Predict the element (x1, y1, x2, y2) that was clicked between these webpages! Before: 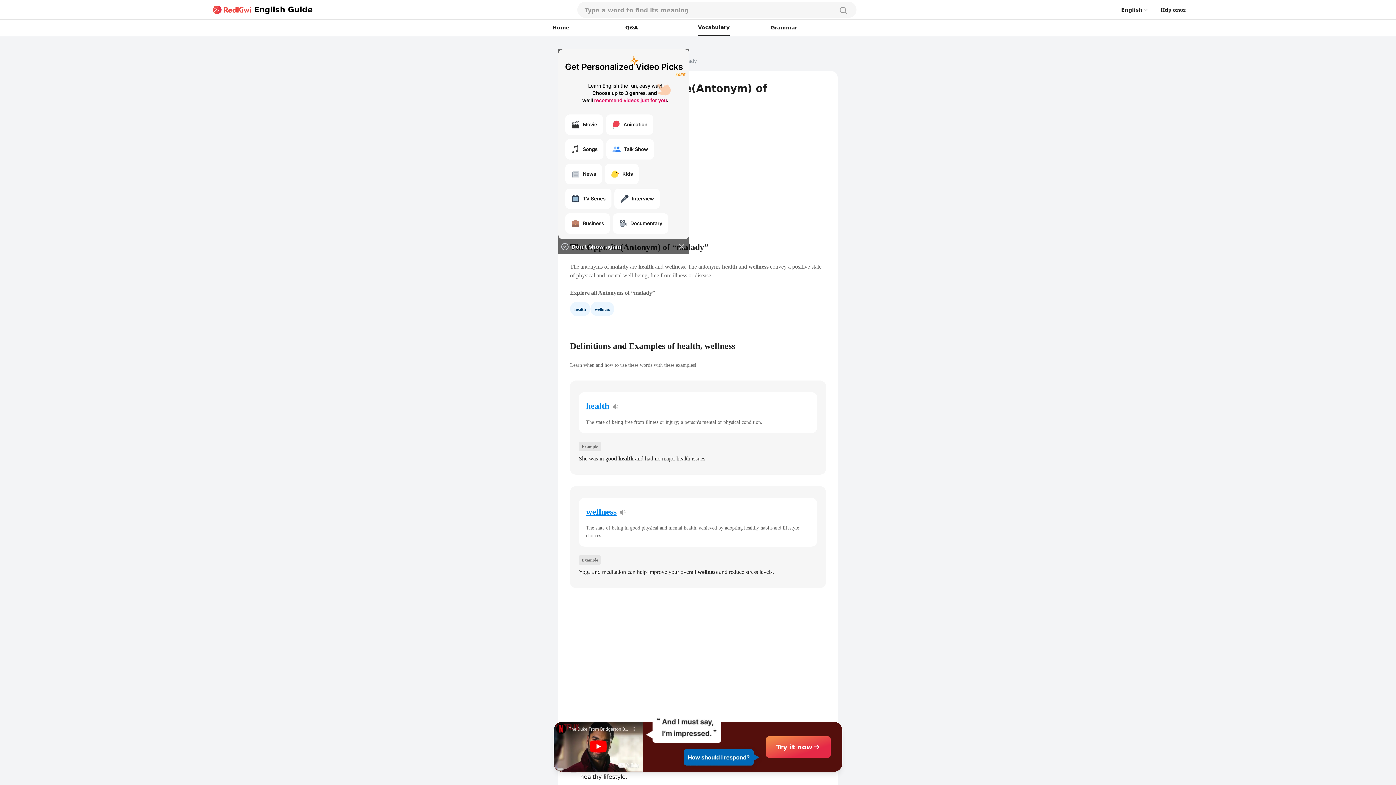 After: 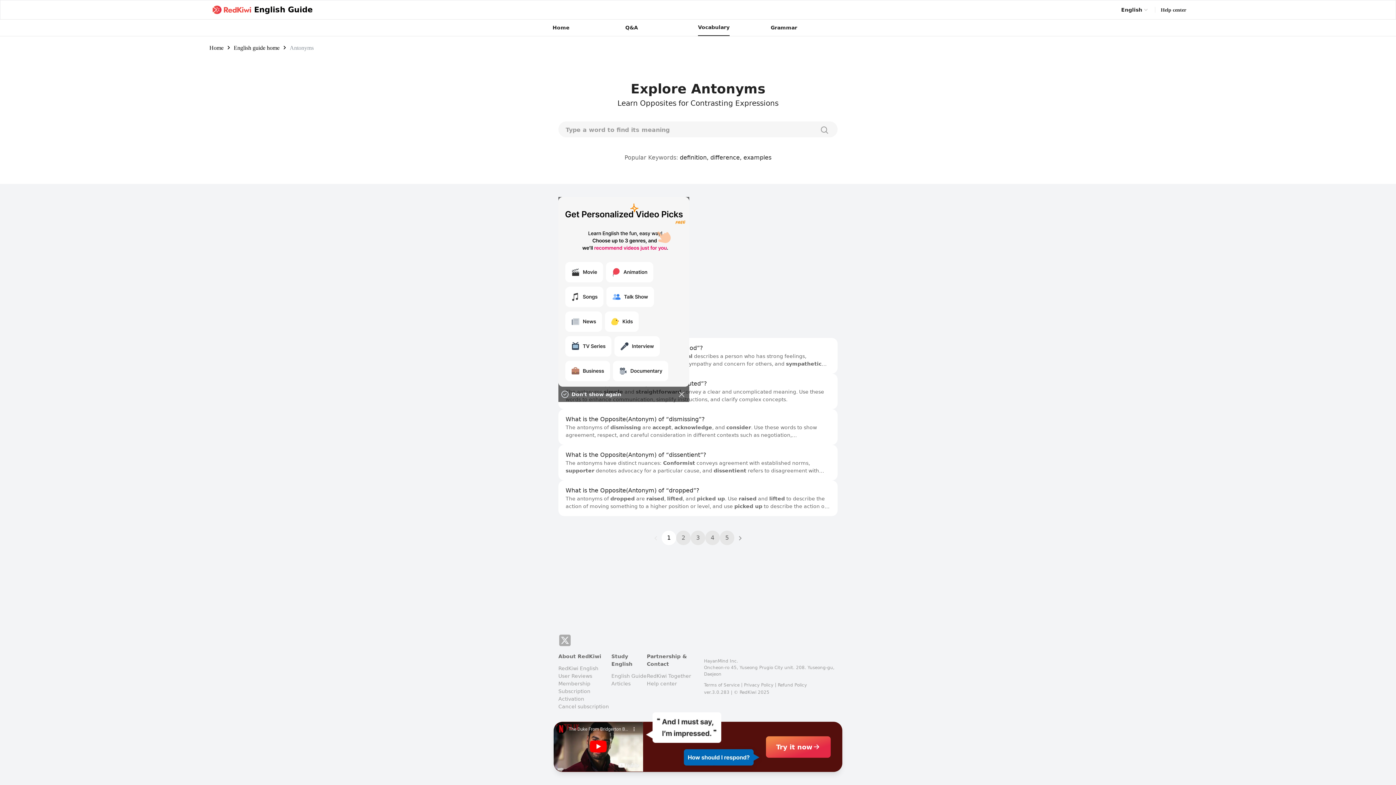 Action: bbox: (646, 56, 670, 65) label: Antonyms